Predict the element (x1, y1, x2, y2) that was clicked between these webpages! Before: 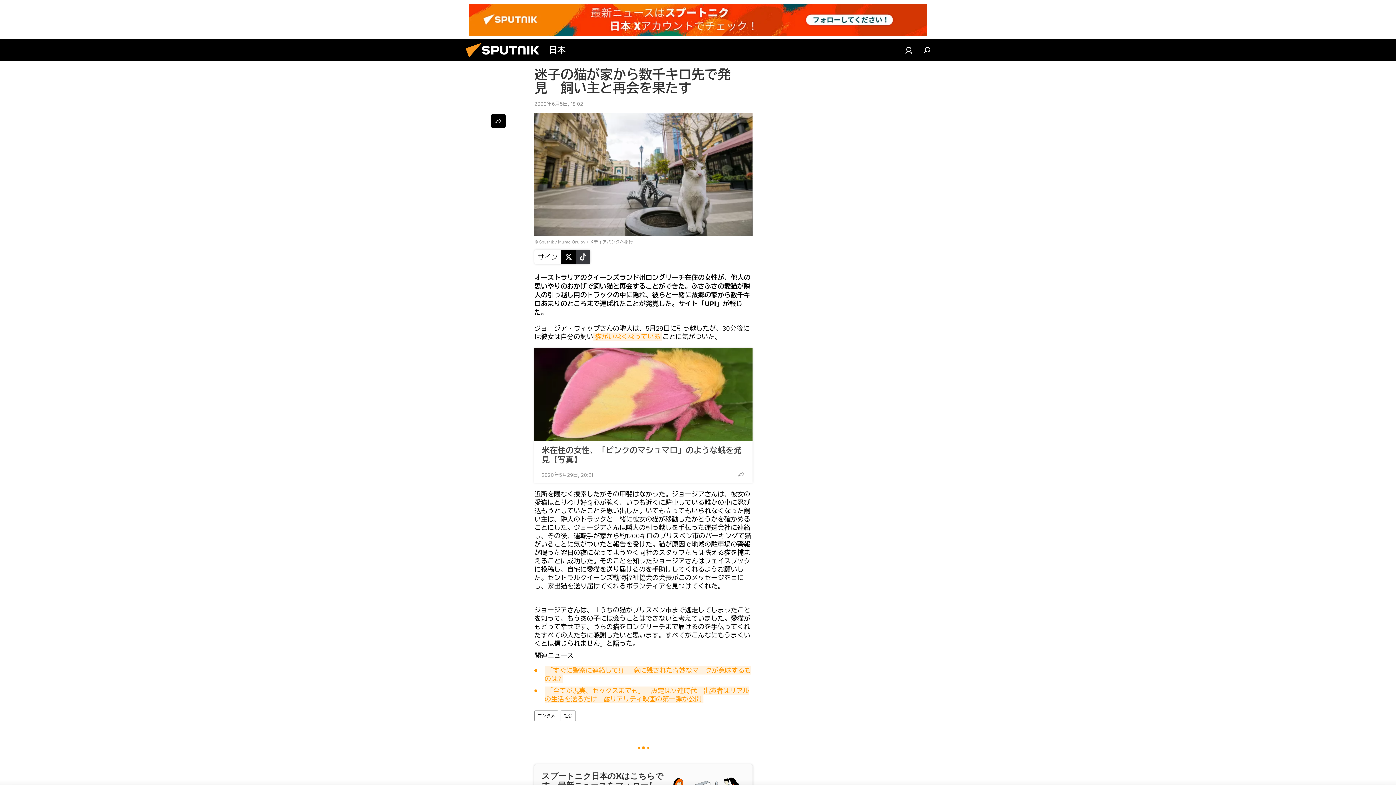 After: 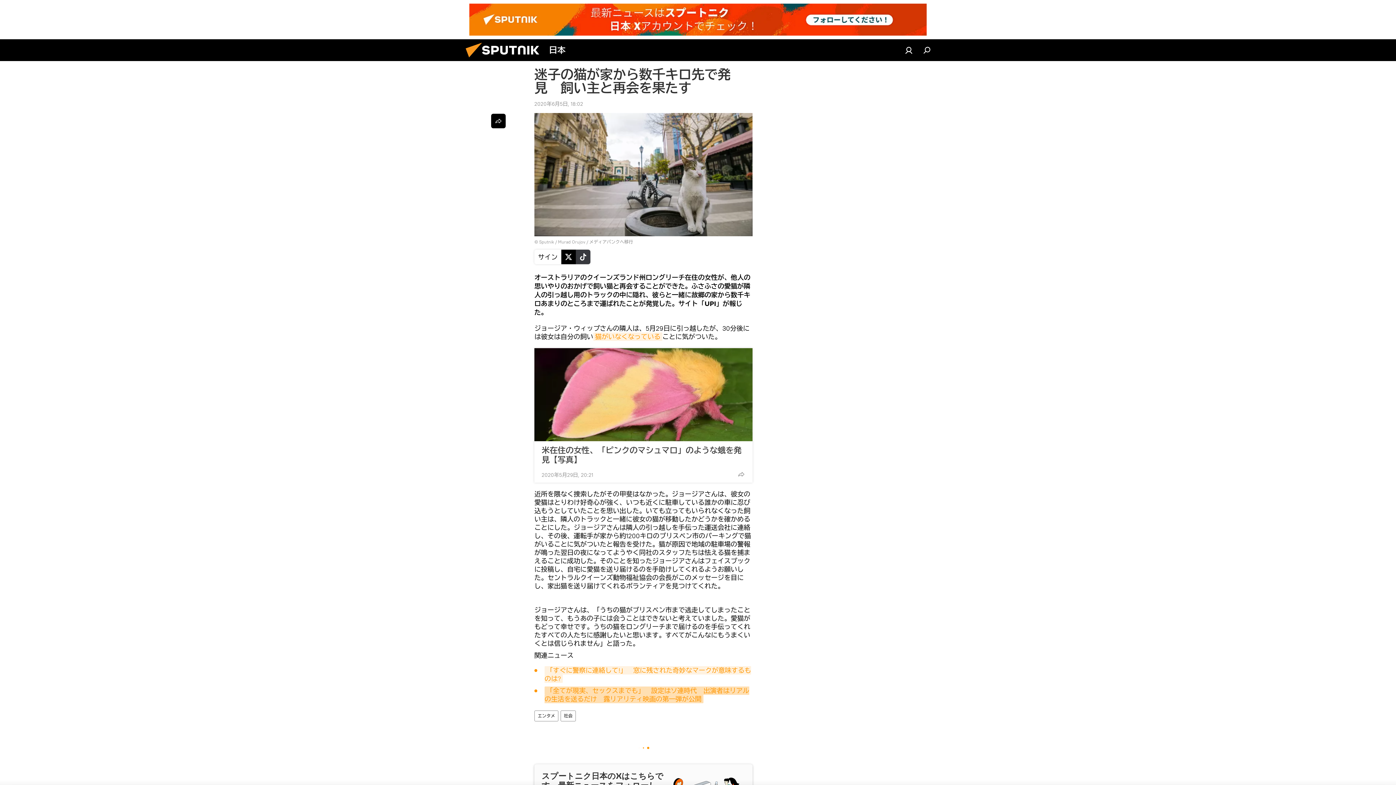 Action: bbox: (544, 687, 749, 703) label: 「全てが現実、セックスまでも」　設定はソ連時代　出演者はリアルの生活を送るだけ　露リアリティ映画の第一弾が公開